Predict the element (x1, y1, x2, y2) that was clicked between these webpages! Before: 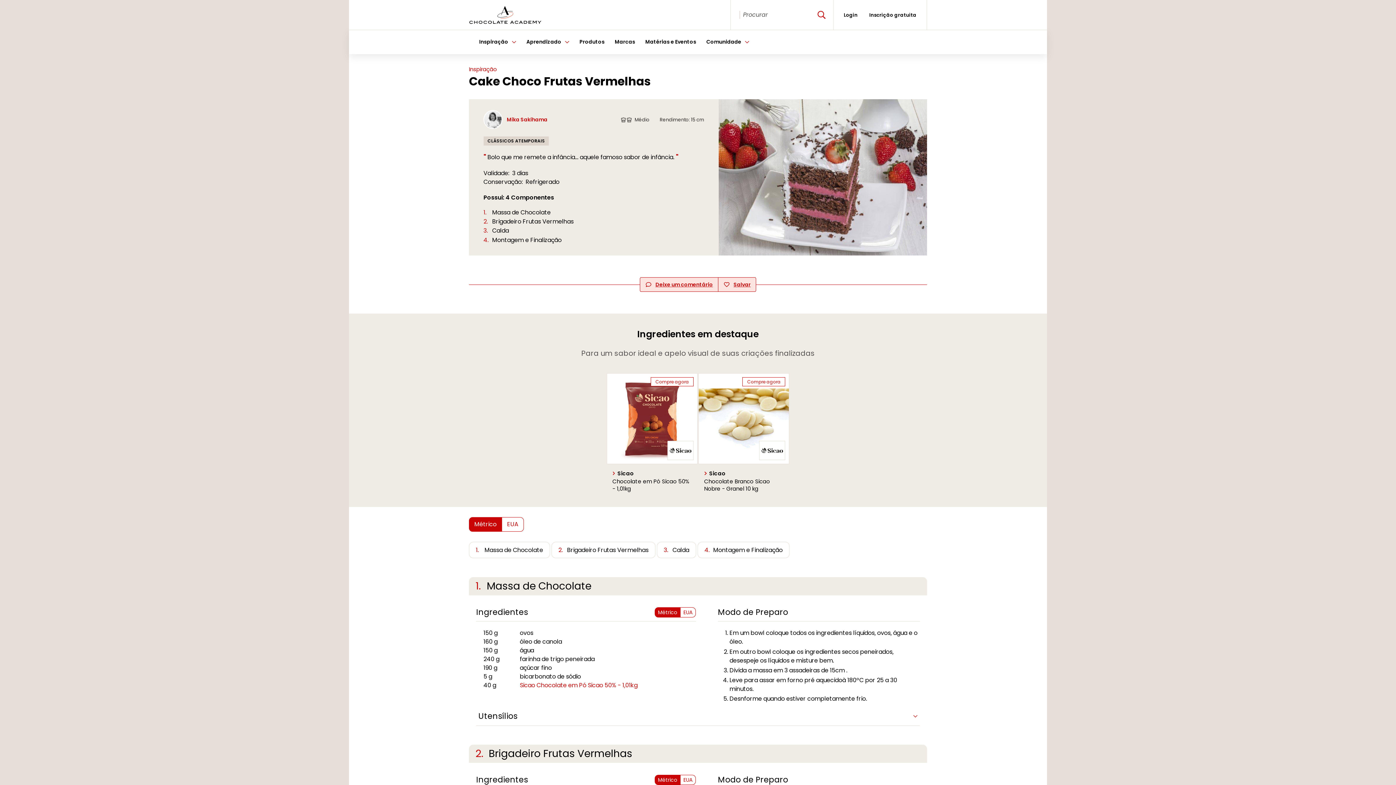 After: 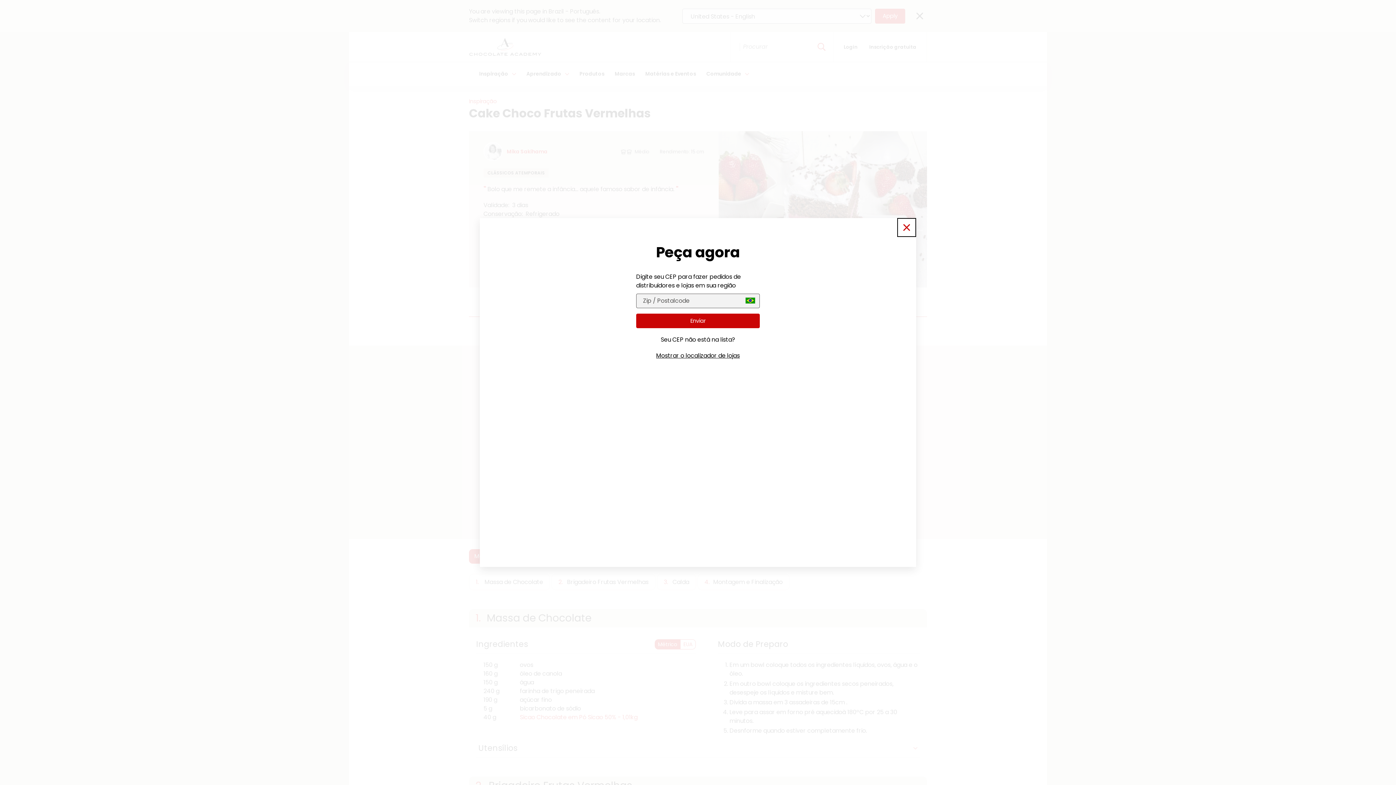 Action: bbox: (650, 377, 693, 386) label: Compre agora
(opens a modal window)